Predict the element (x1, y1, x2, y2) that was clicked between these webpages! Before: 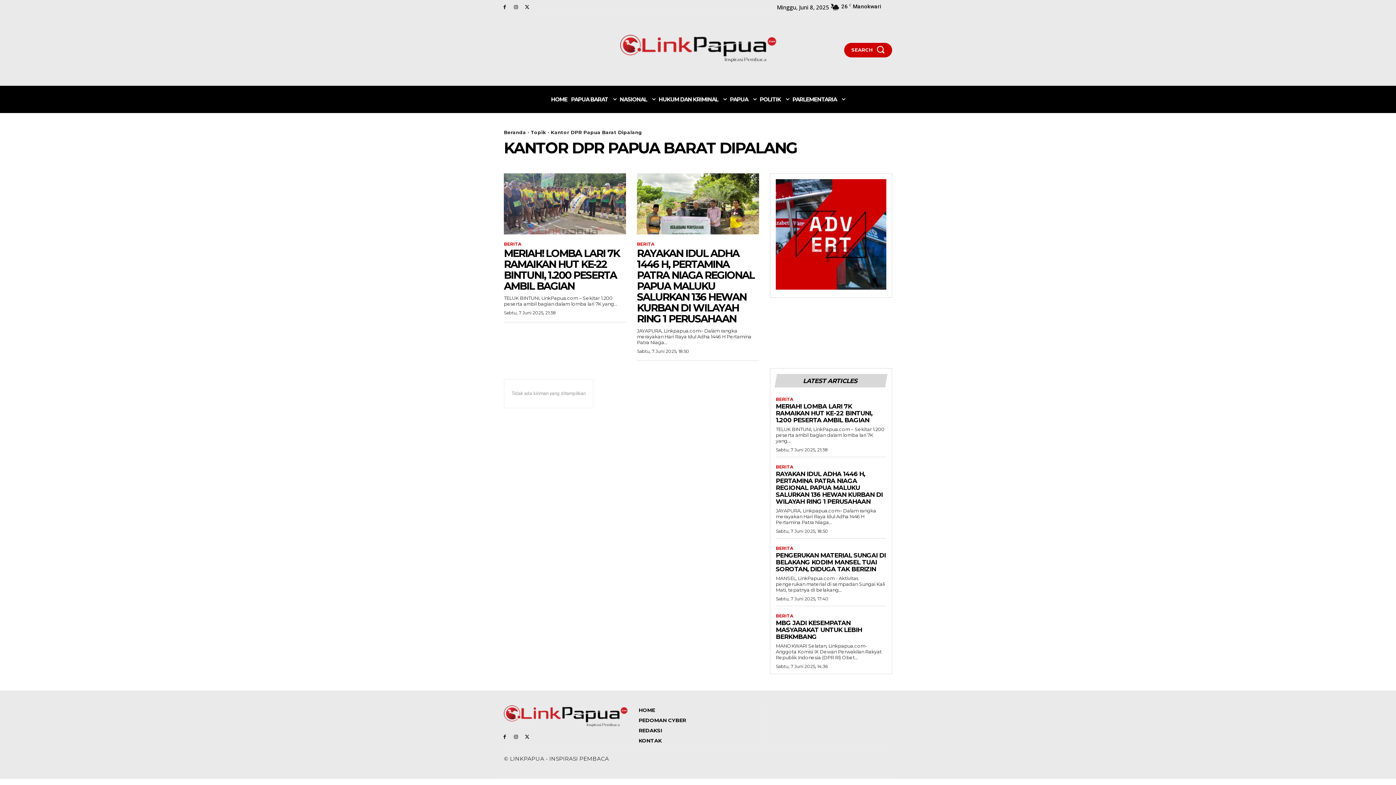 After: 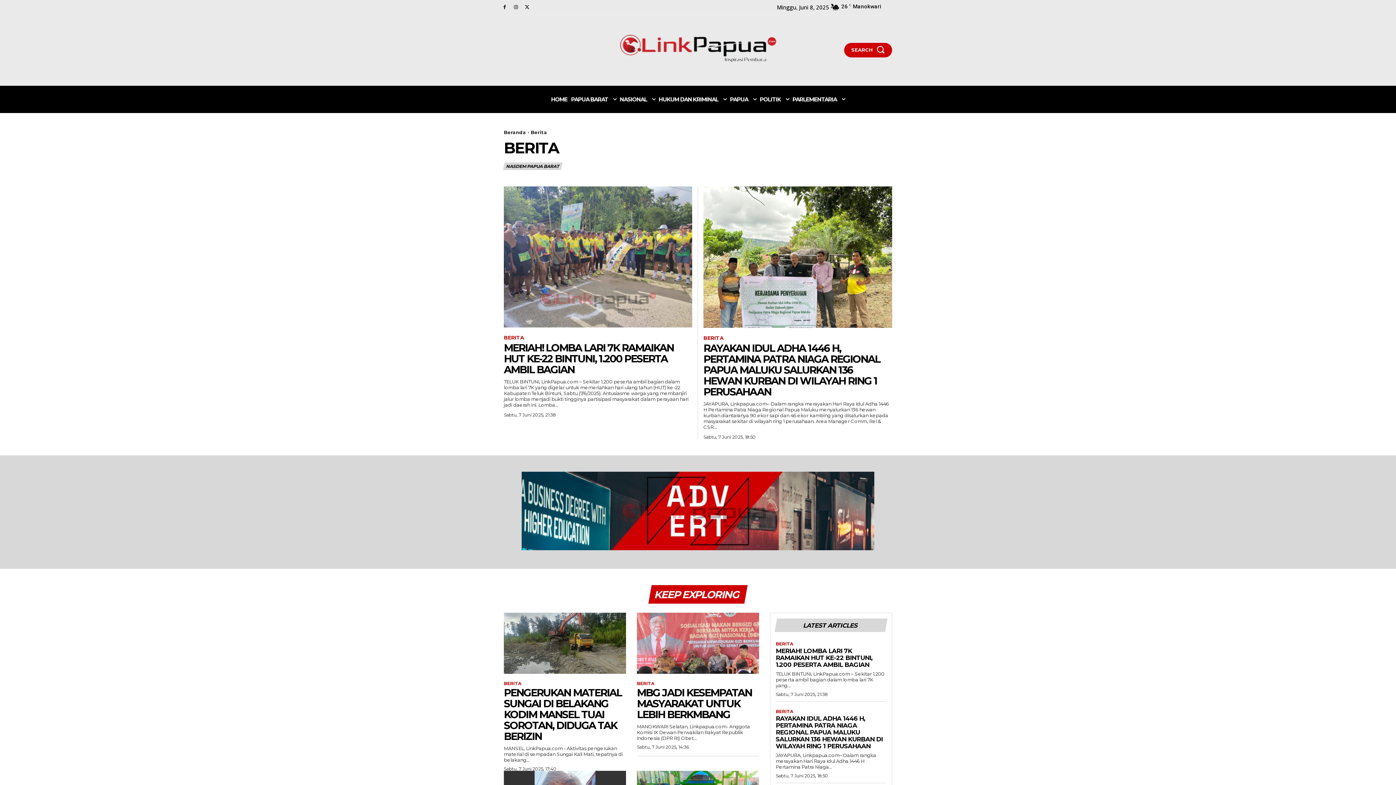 Action: bbox: (776, 397, 793, 402) label: BERITA